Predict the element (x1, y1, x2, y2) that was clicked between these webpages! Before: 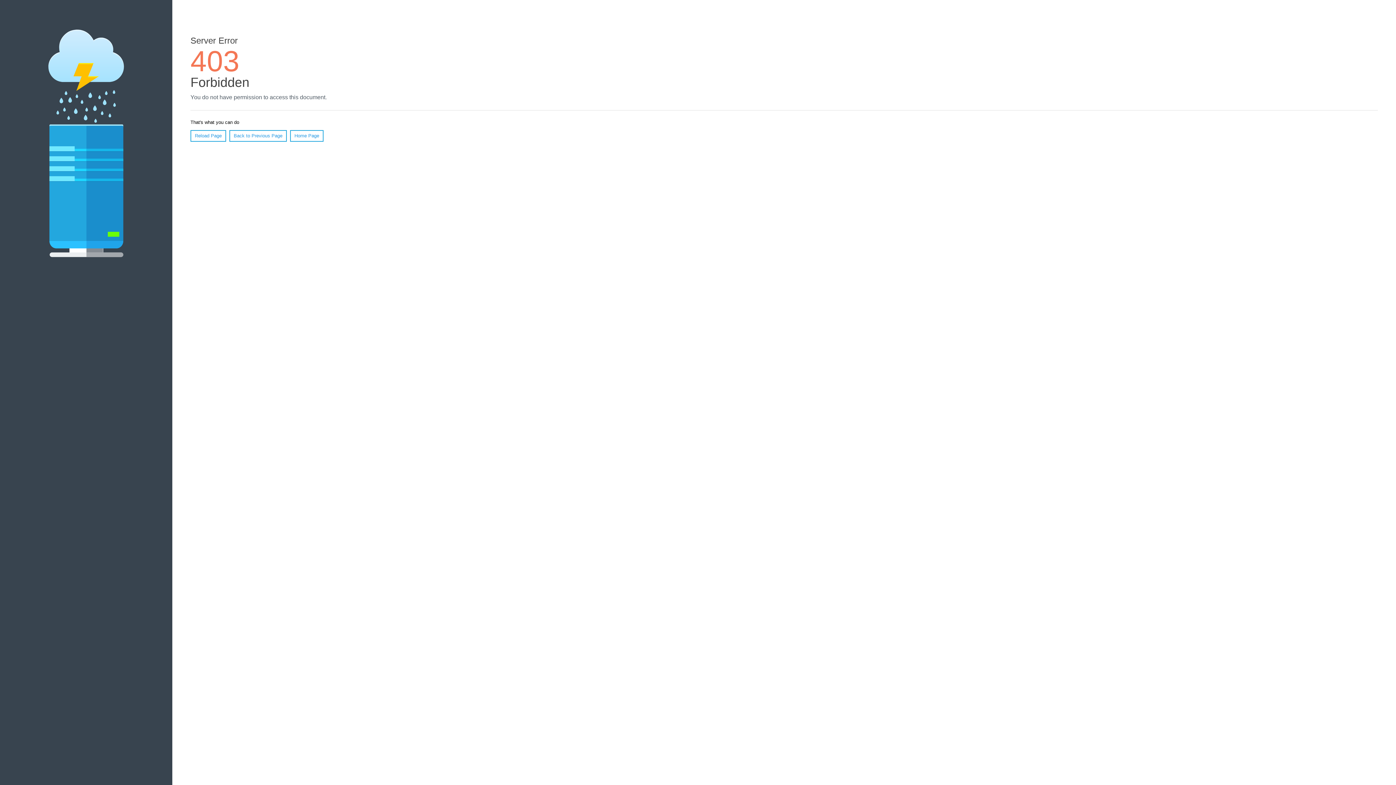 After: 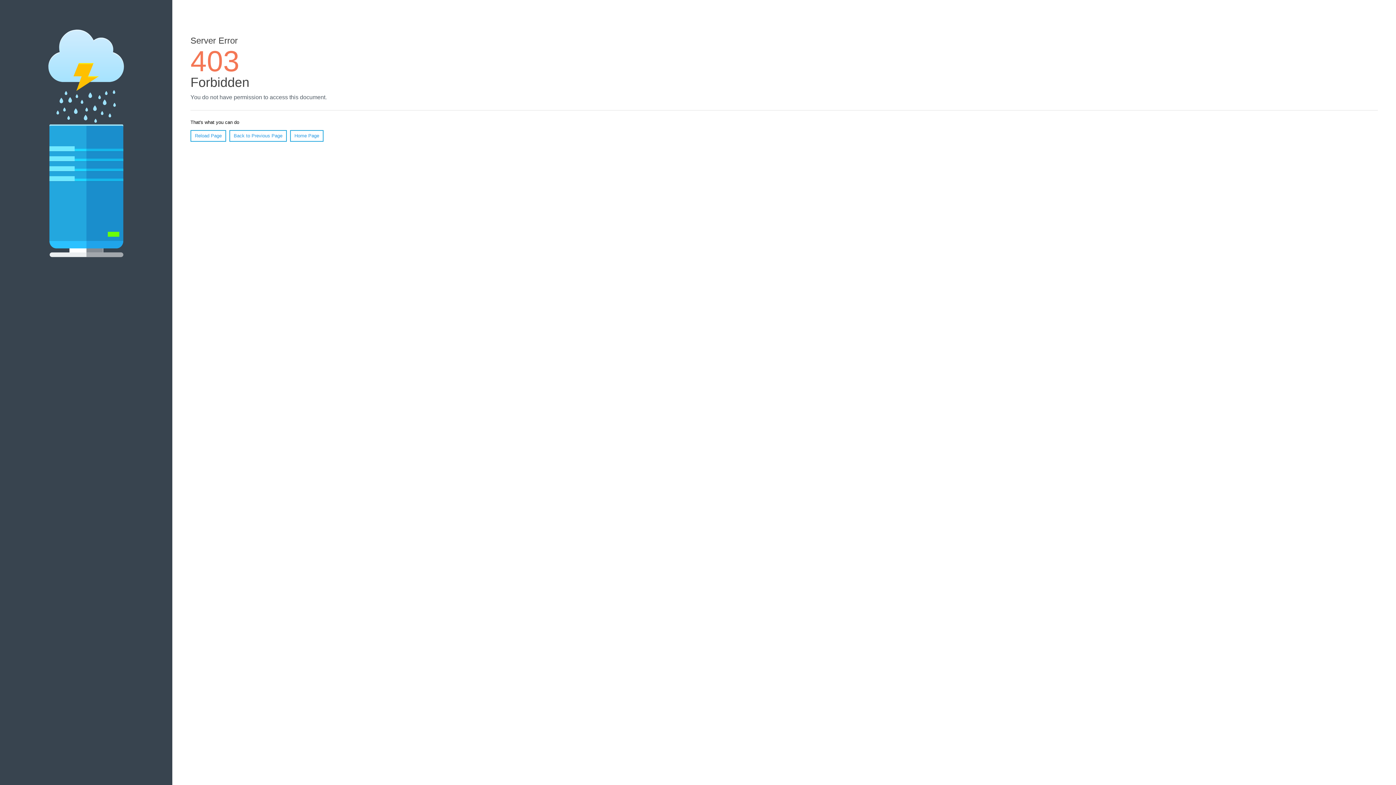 Action: label: Home Page bbox: (290, 130, 323, 141)